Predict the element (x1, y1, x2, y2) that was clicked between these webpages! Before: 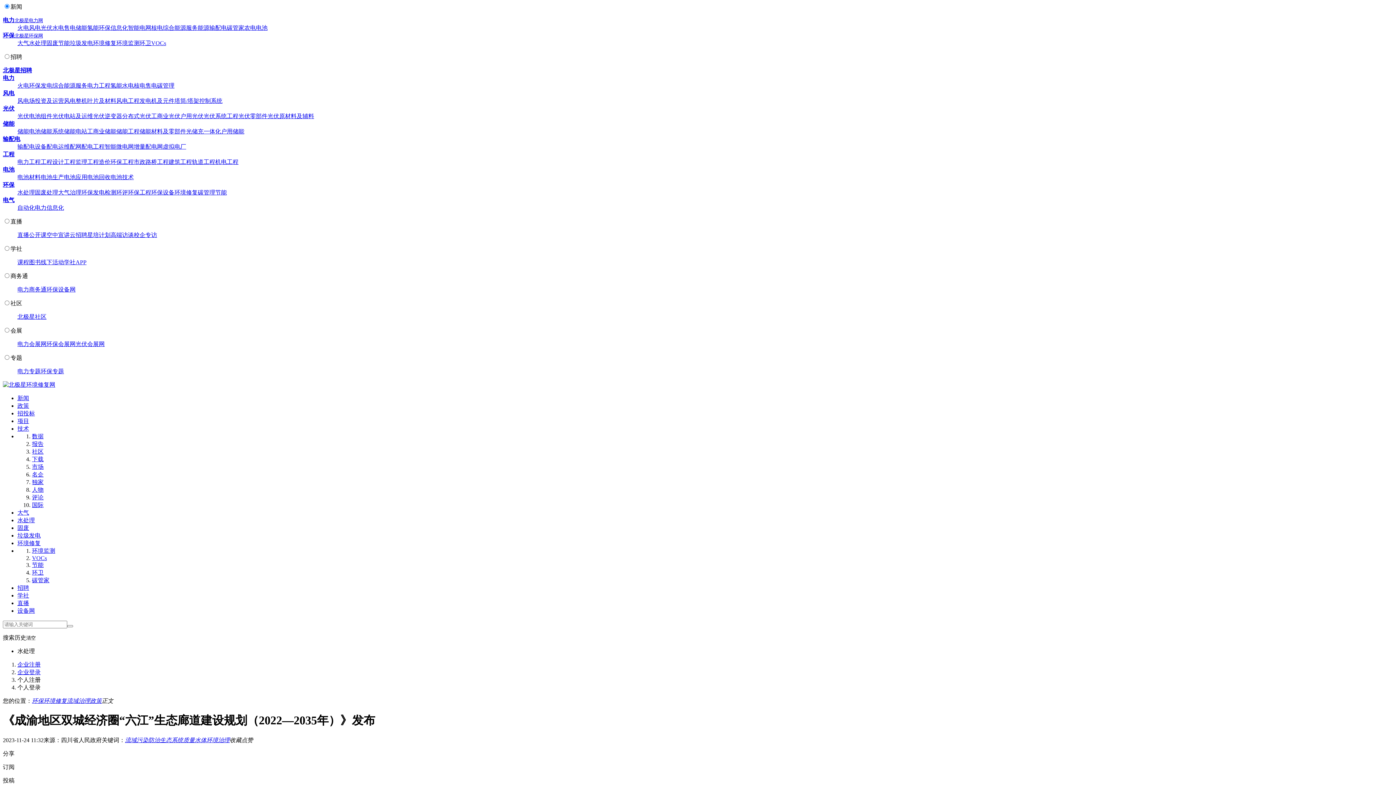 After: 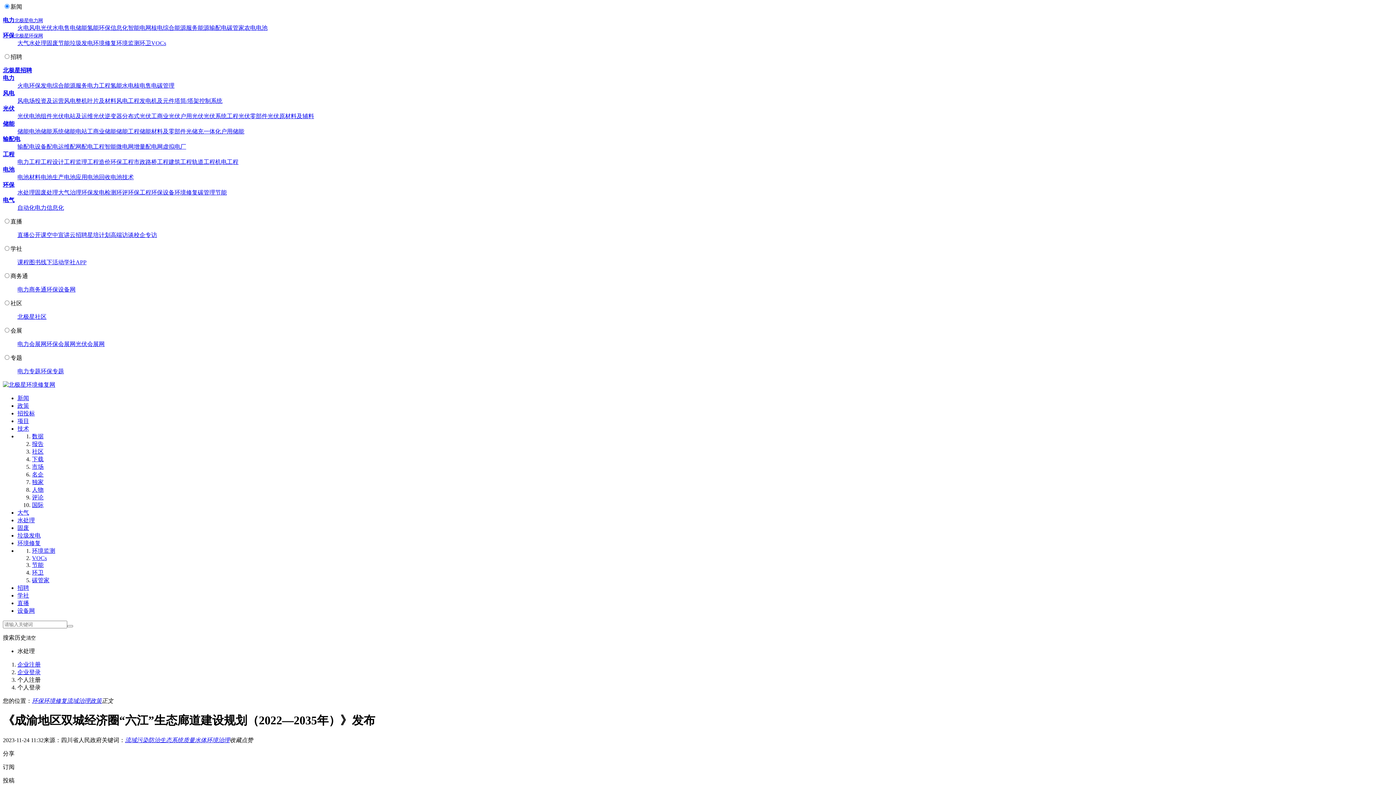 Action: label: 工程监理 bbox: (64, 158, 87, 165)